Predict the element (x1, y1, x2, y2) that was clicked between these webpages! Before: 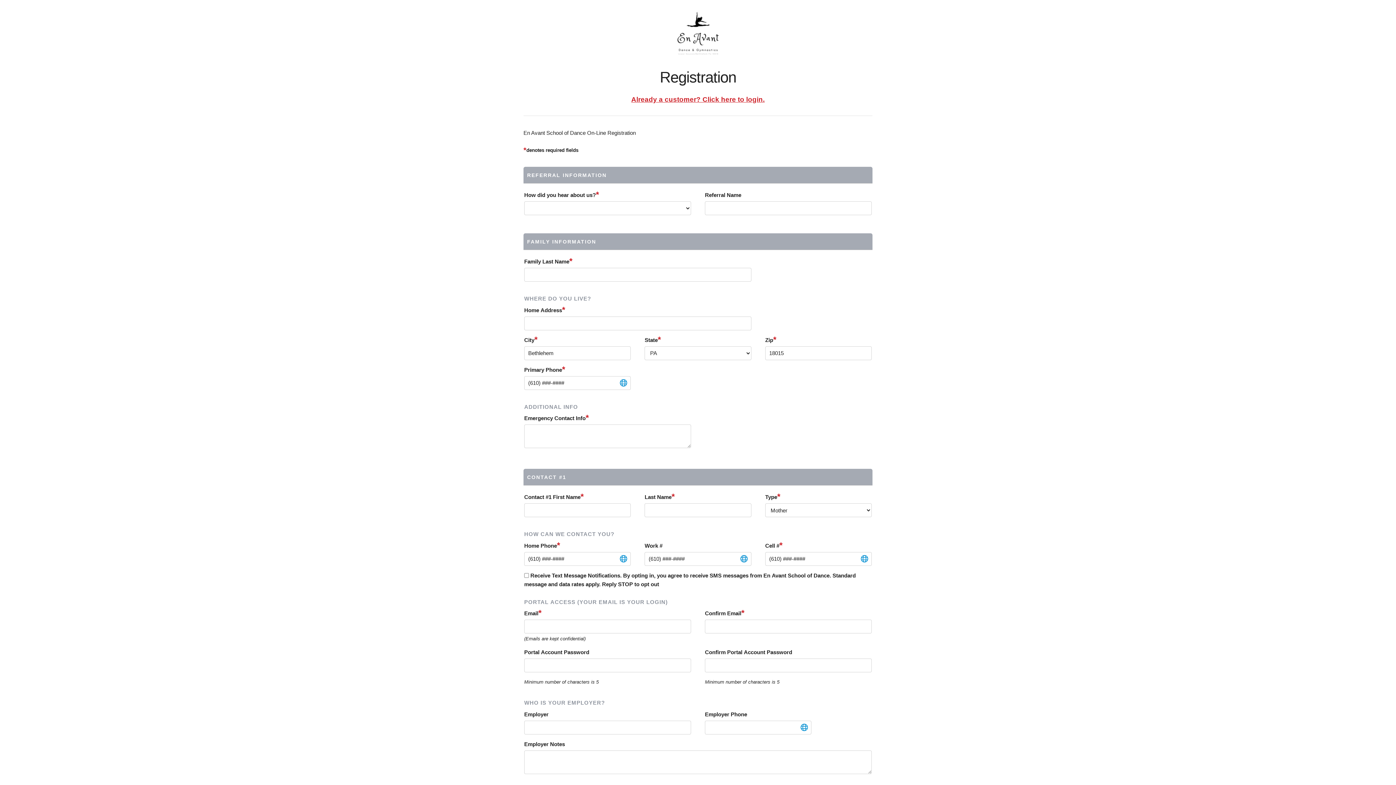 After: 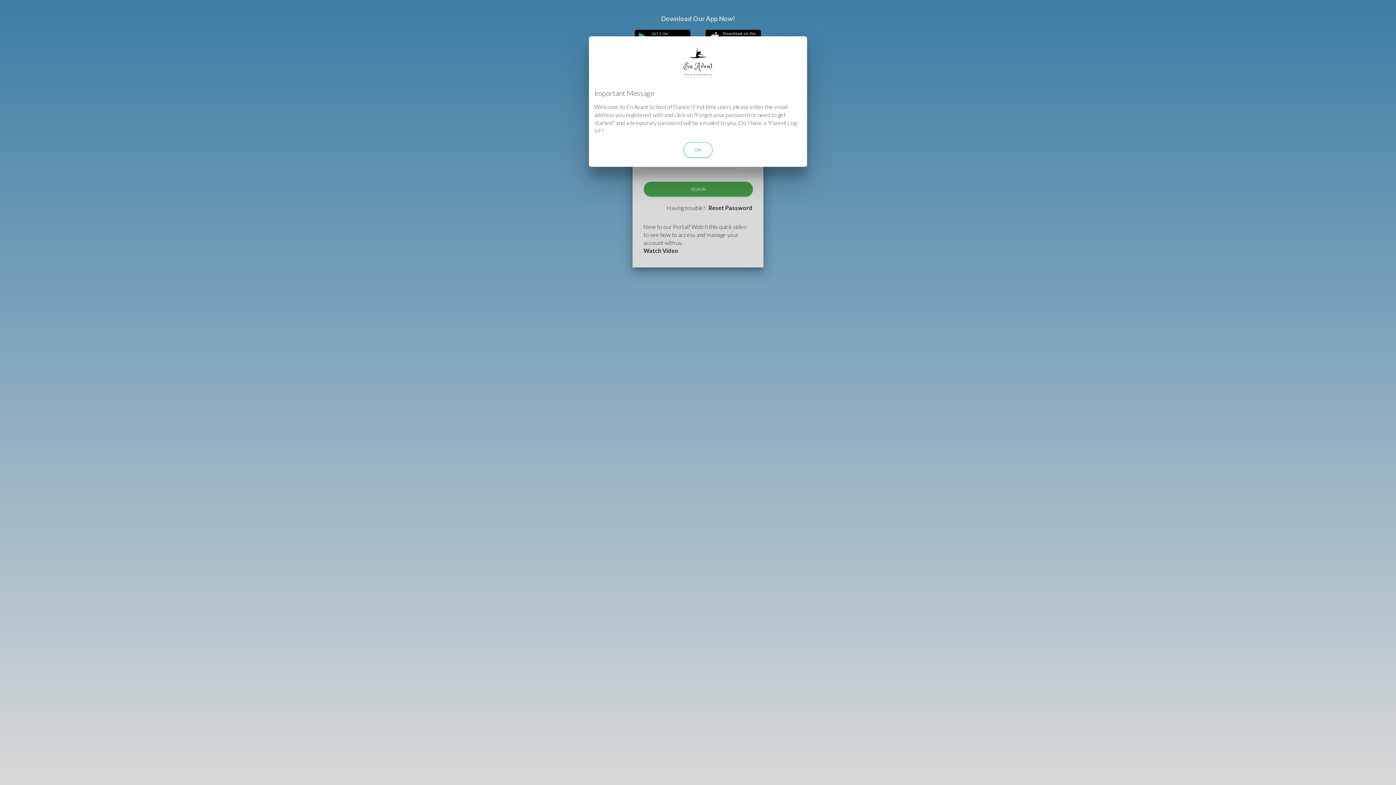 Action: bbox: (631, 95, 764, 103) label: Already a customer? Click here to login.